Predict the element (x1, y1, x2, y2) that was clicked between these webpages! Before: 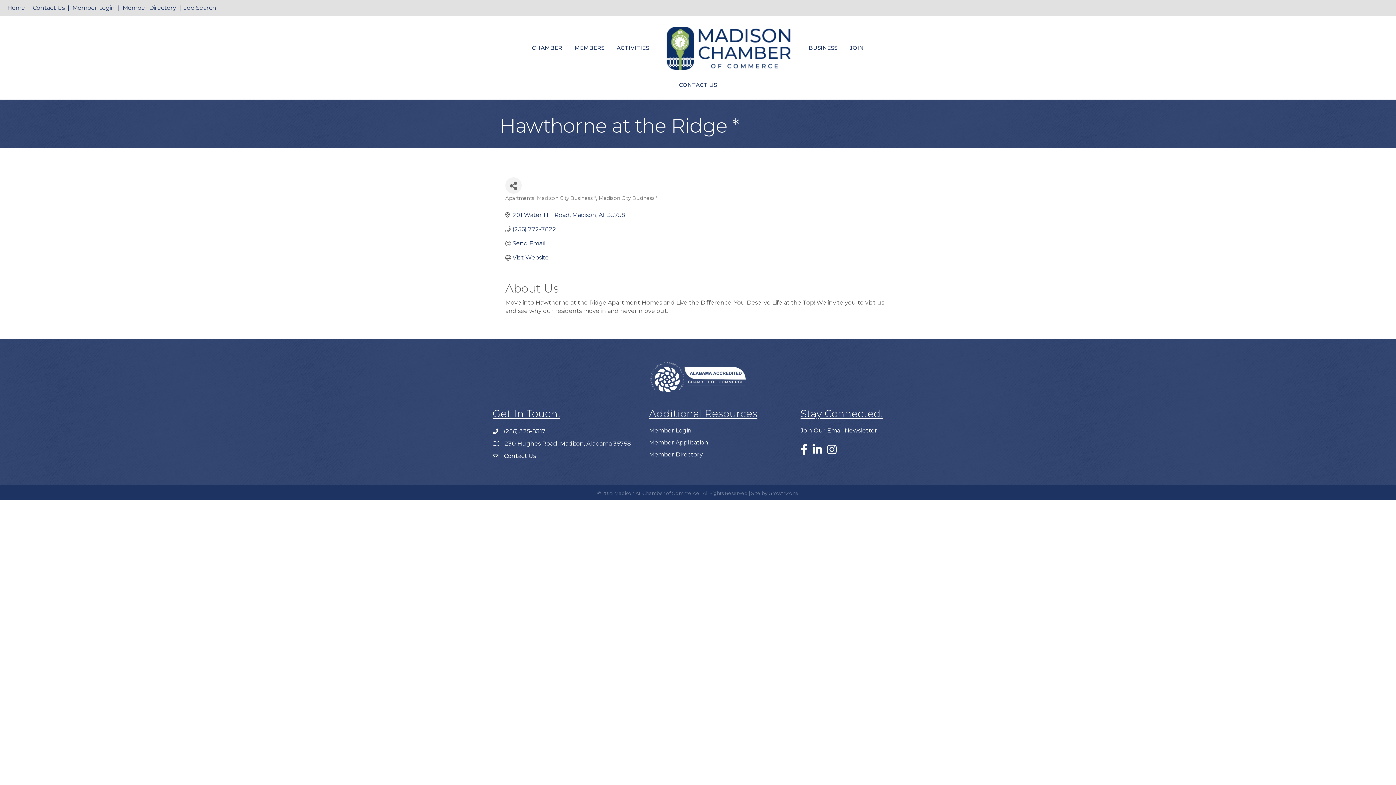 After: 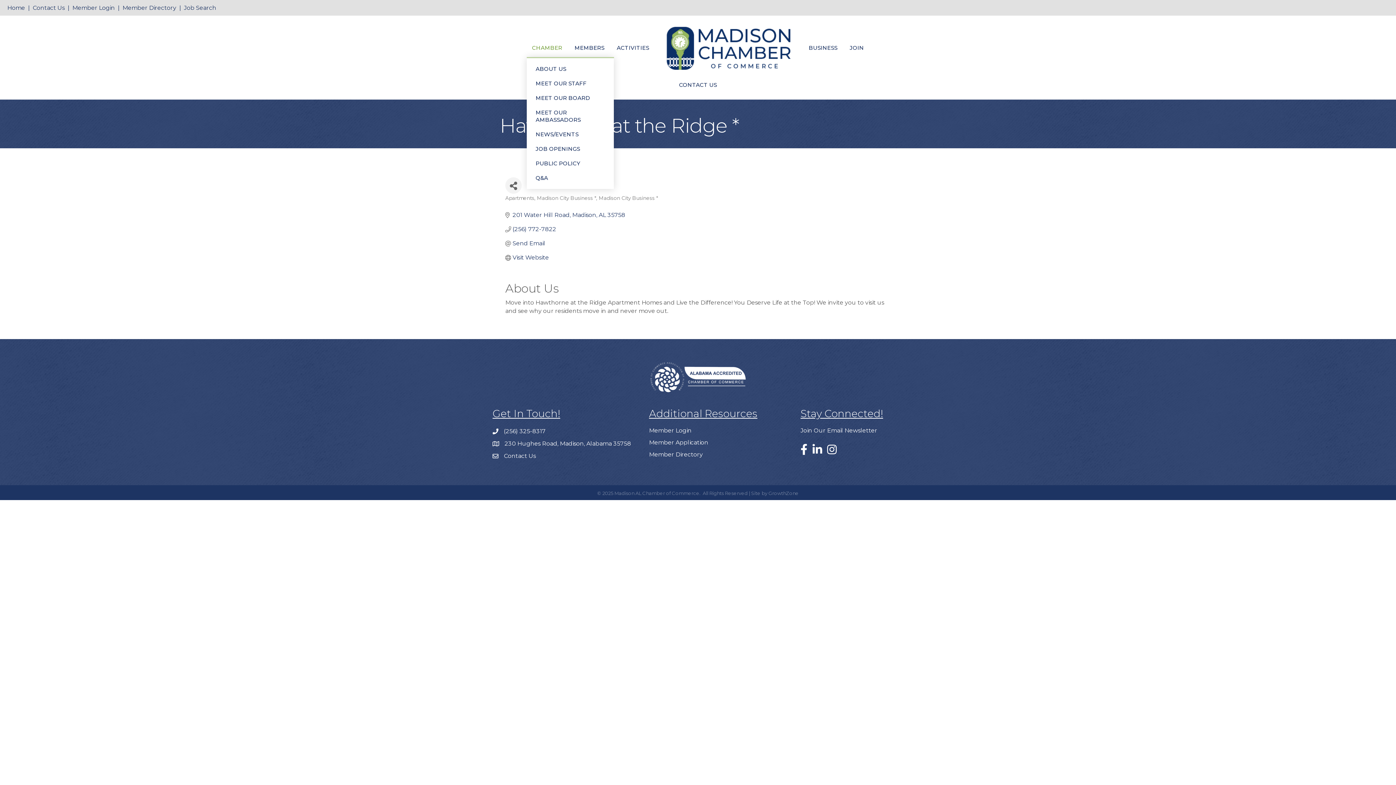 Action: label: CHAMBER bbox: (526, 38, 567, 57)